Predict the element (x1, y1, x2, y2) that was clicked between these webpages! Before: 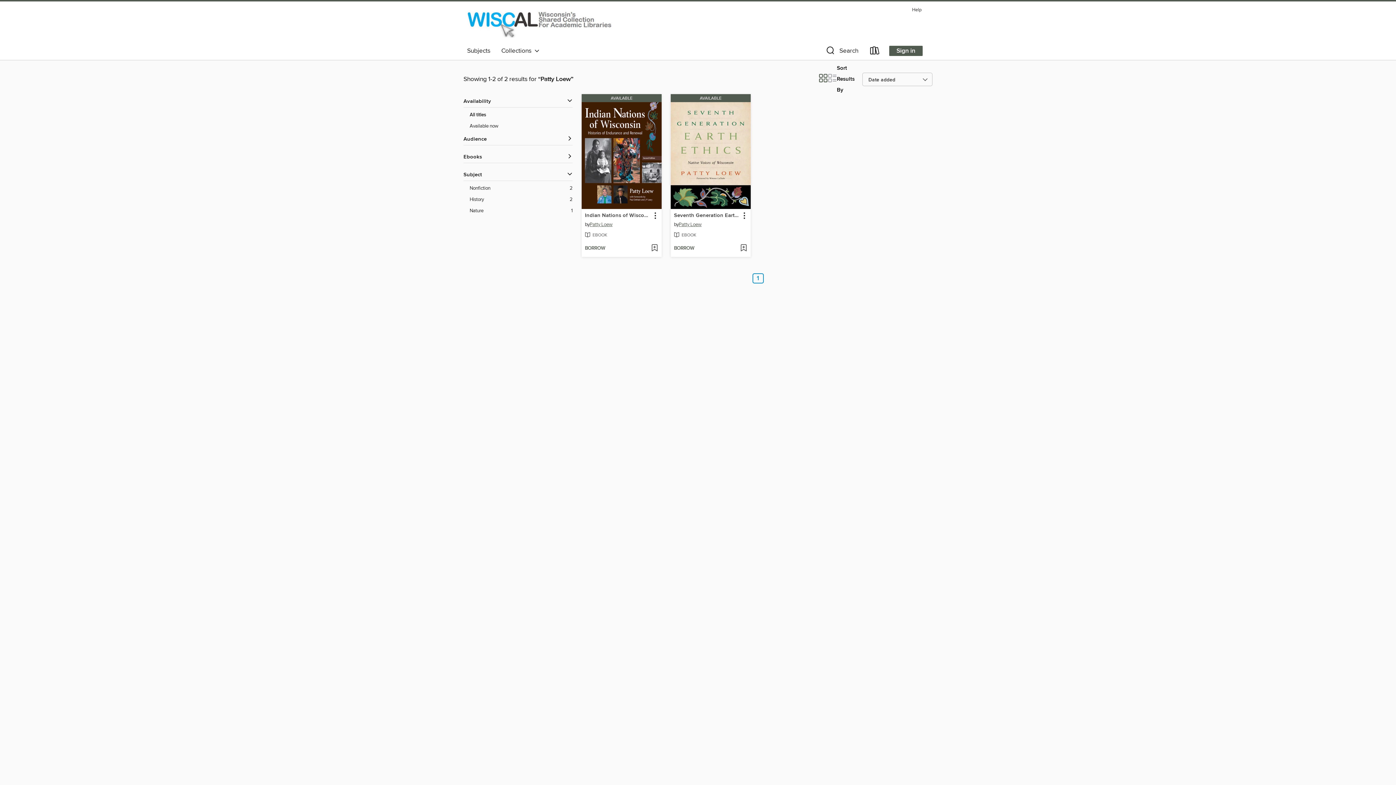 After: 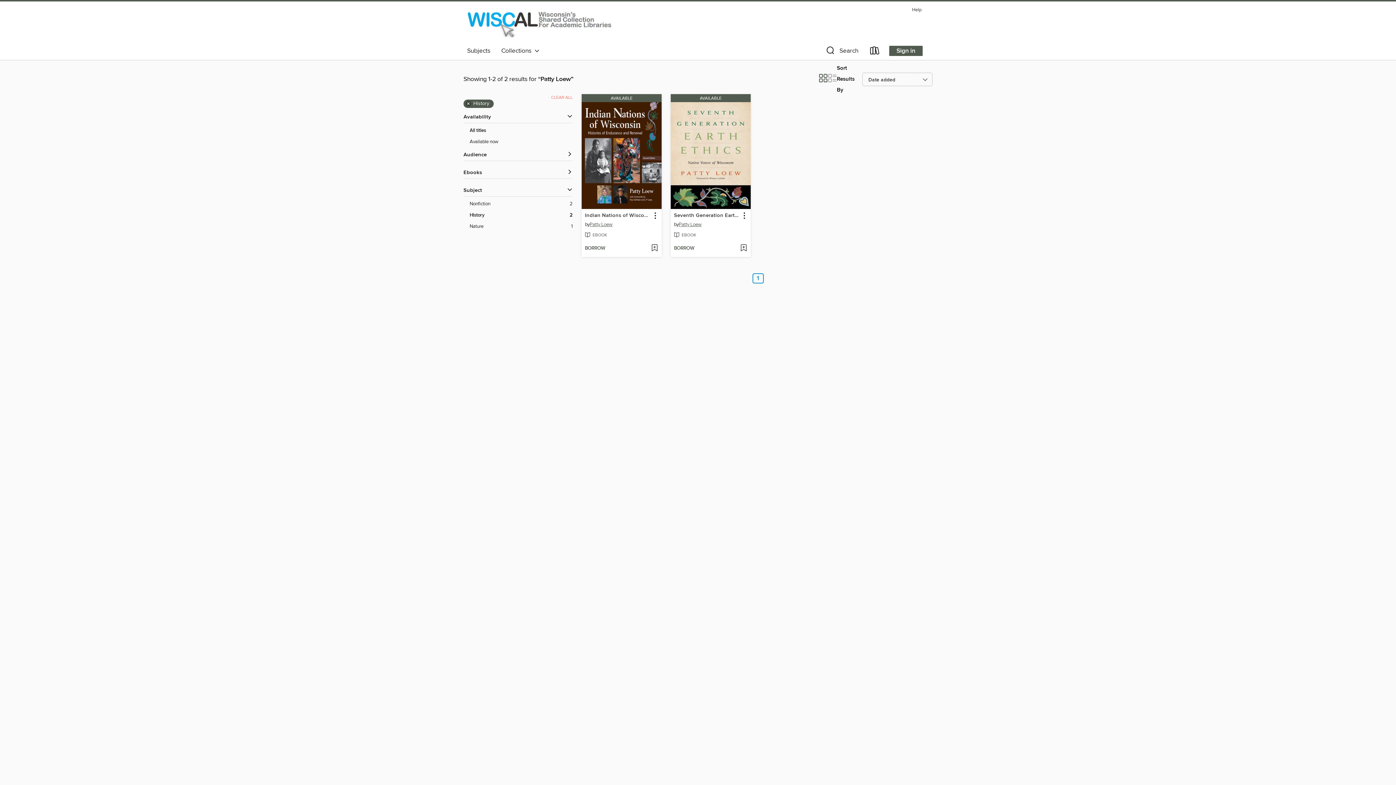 Action: bbox: (469, 196, 572, 203) label: History filter. 2 items. 